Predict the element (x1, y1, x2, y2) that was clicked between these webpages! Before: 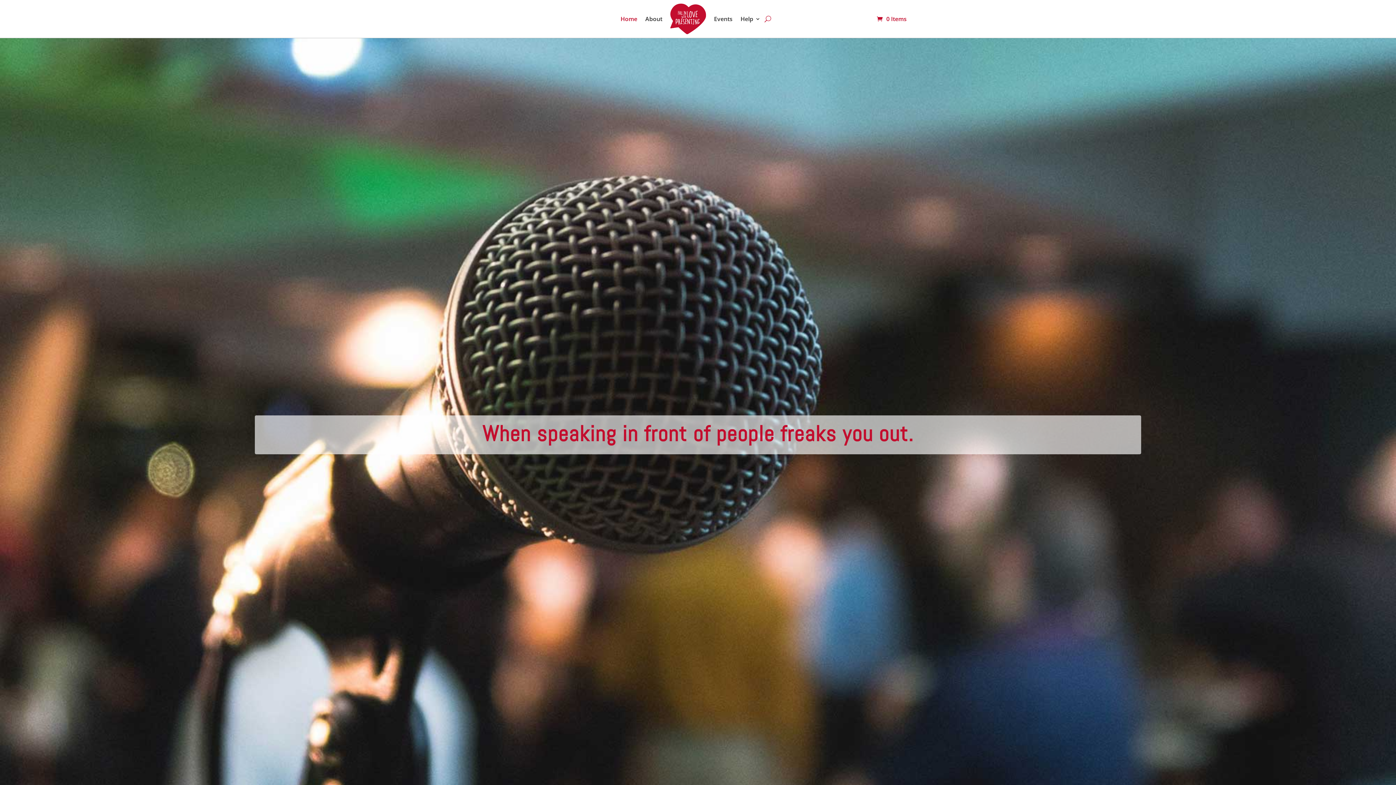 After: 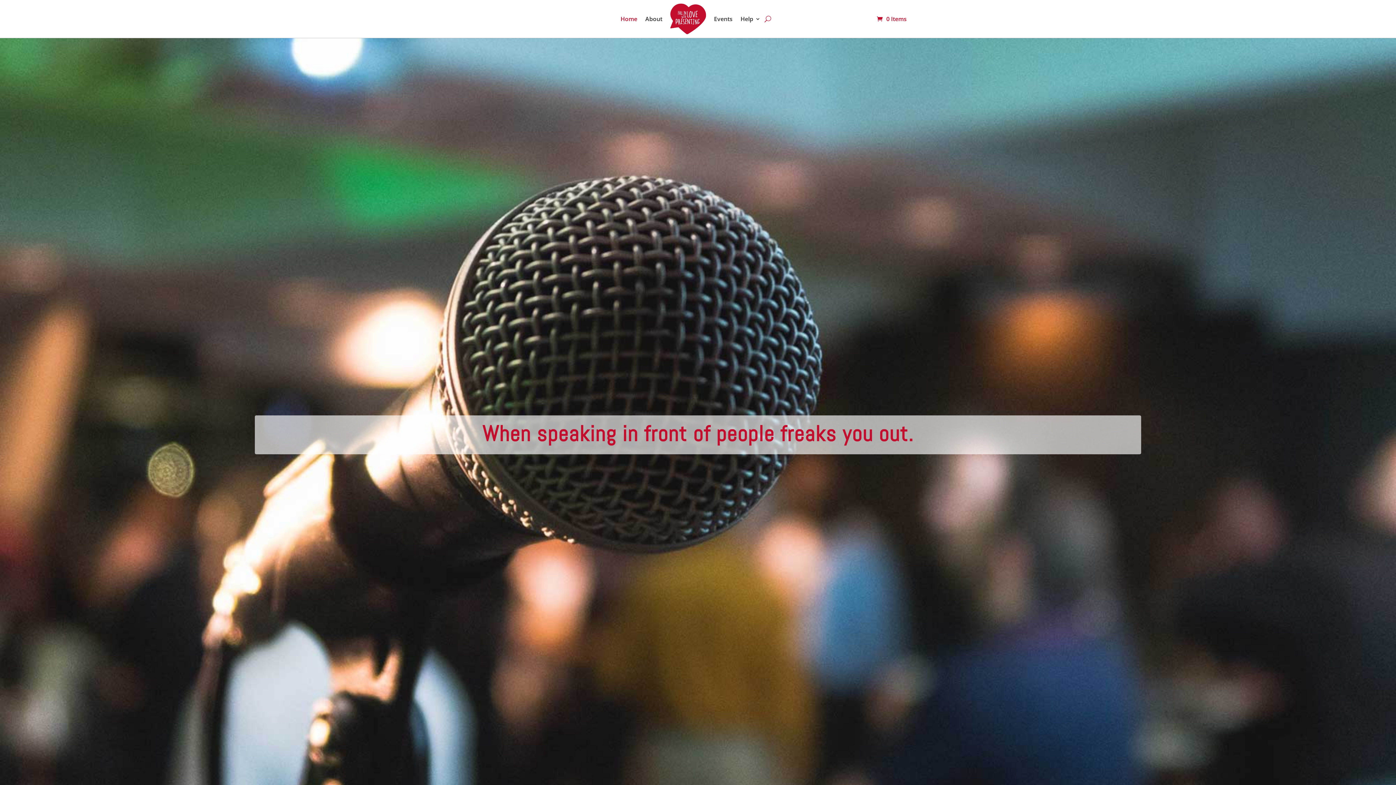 Action: bbox: (620, 0, 637, 37) label: Home